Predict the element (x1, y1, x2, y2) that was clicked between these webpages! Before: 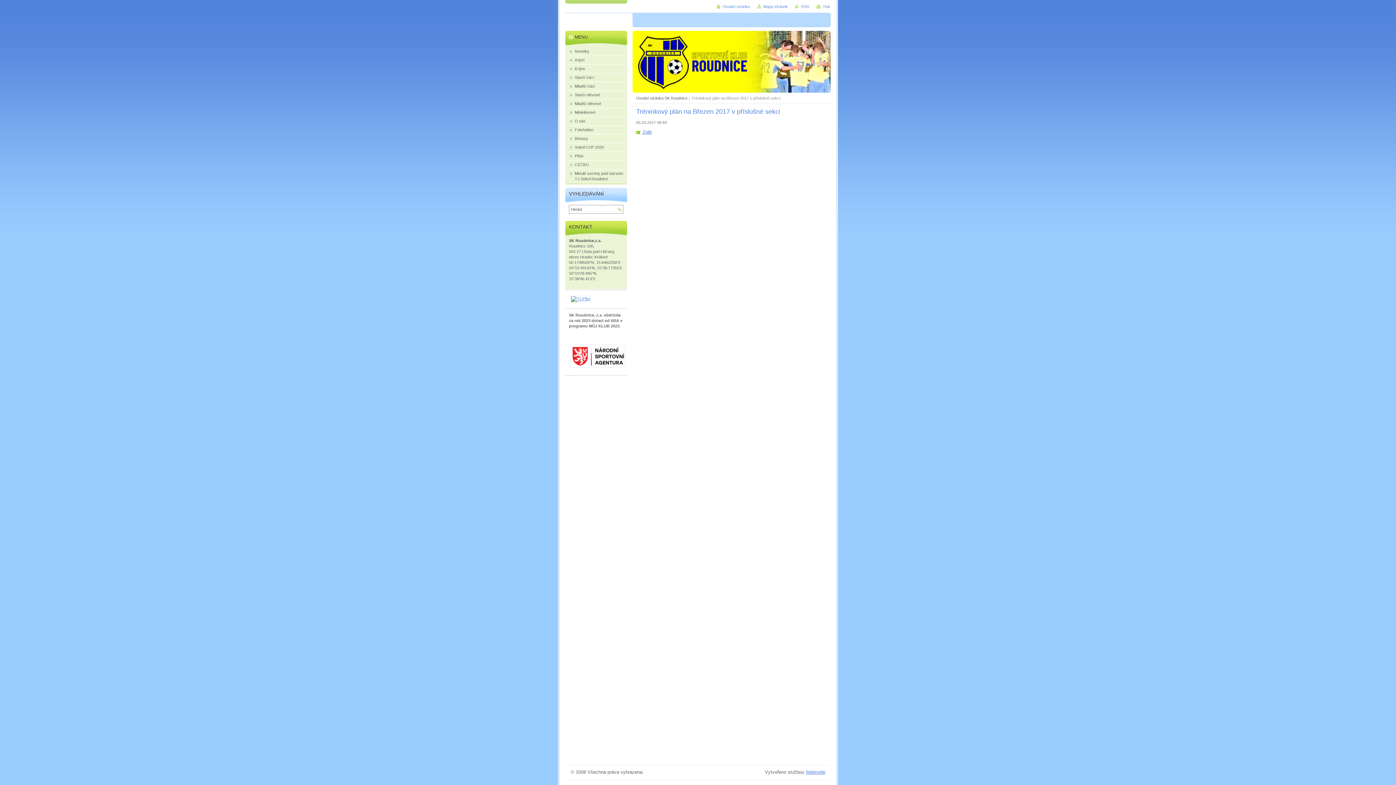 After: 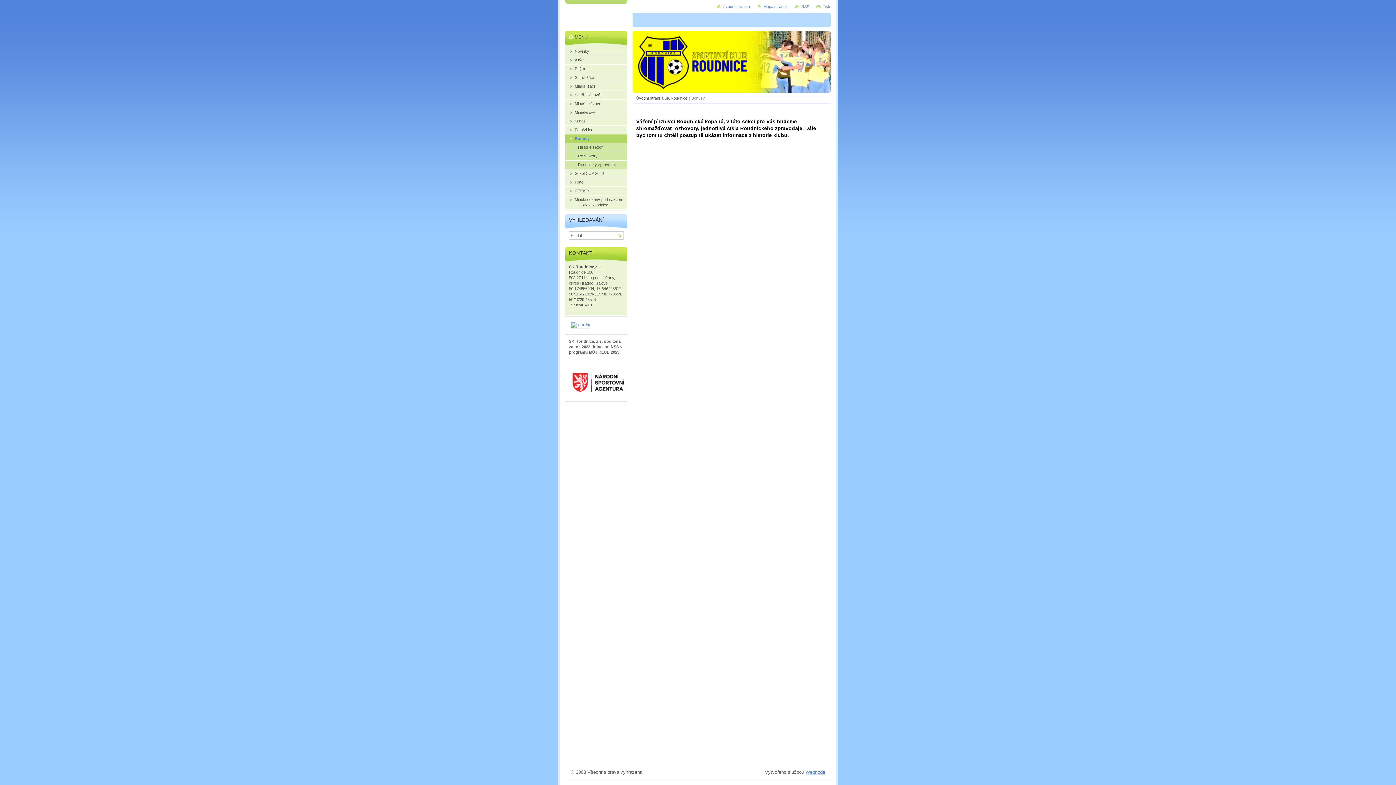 Action: label: Bonusy bbox: (565, 134, 627, 143)